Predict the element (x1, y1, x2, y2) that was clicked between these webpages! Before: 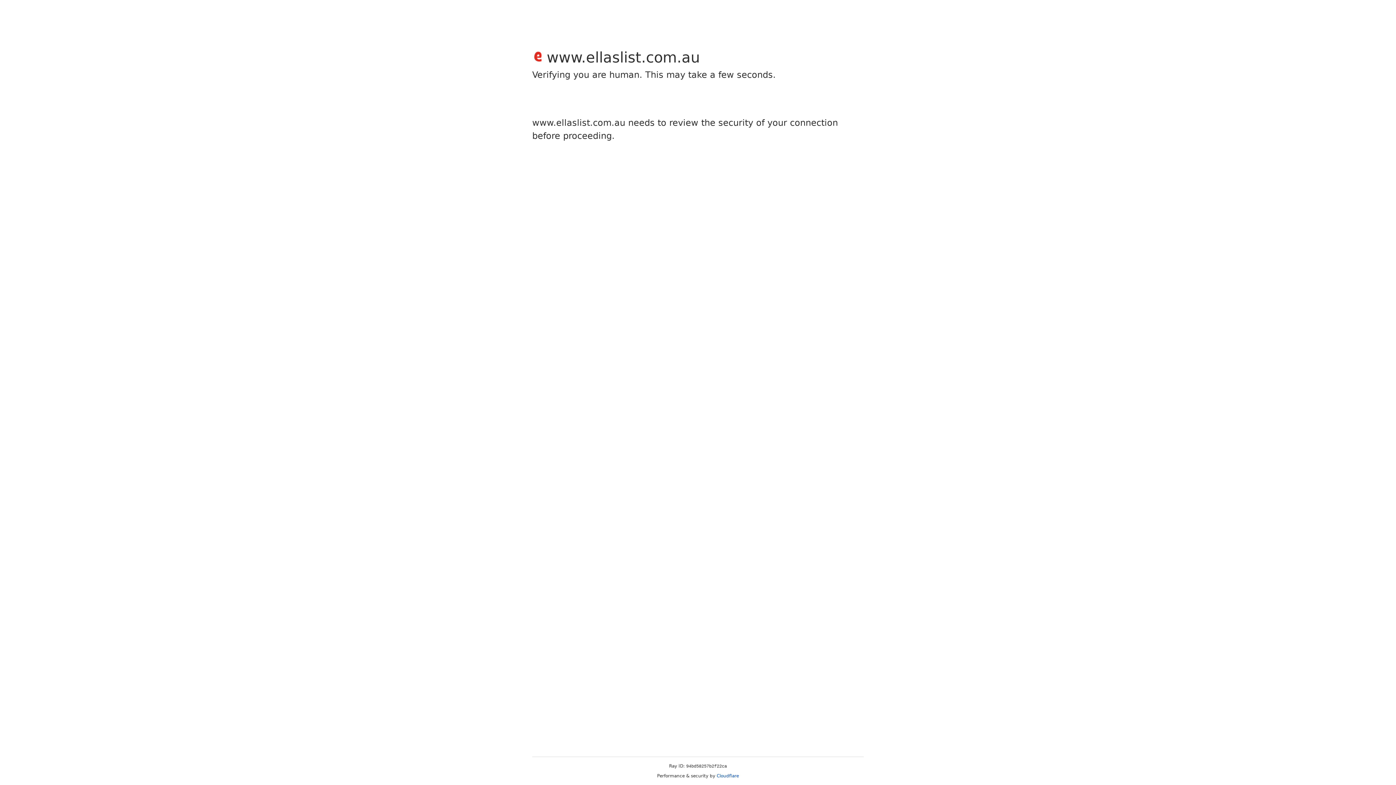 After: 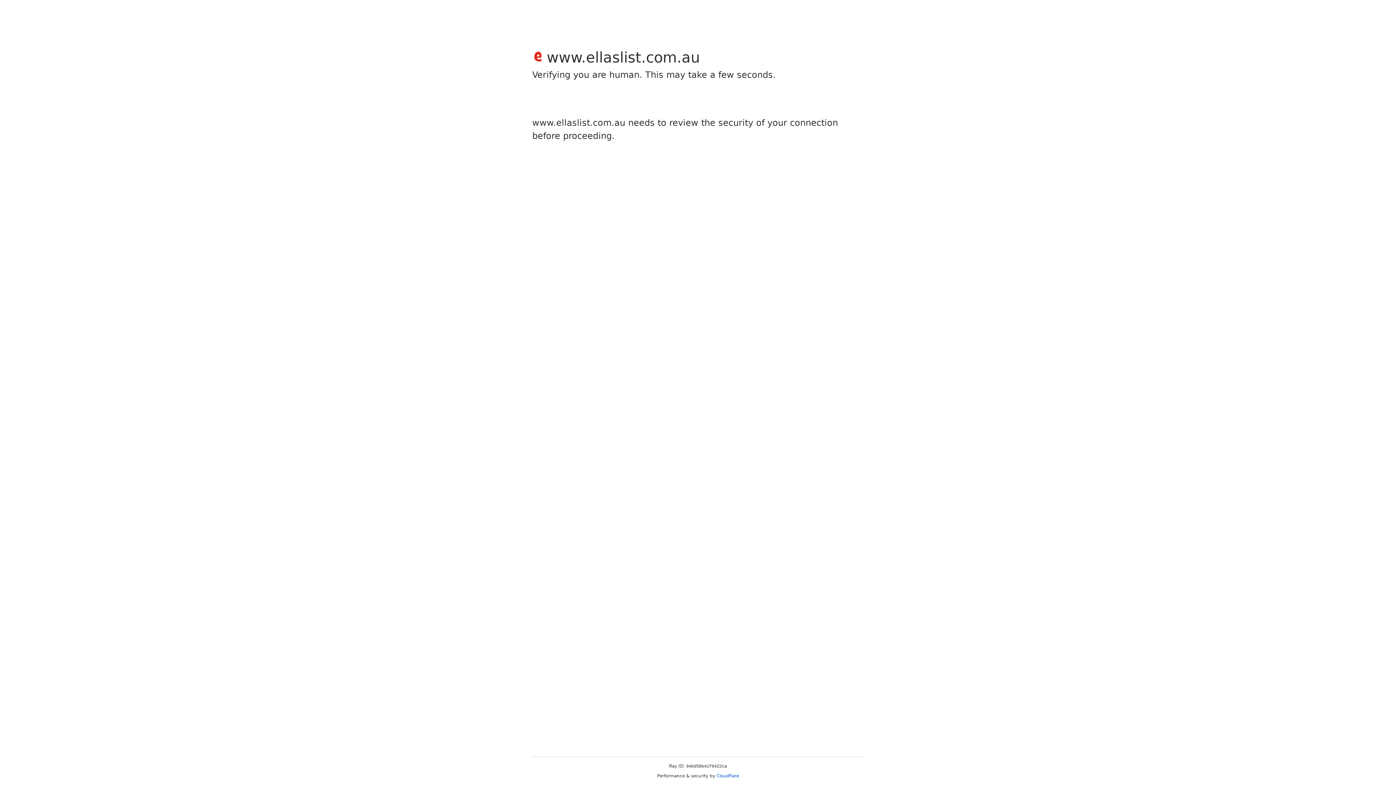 Action: label: Cloudflare bbox: (716, 773, 739, 778)